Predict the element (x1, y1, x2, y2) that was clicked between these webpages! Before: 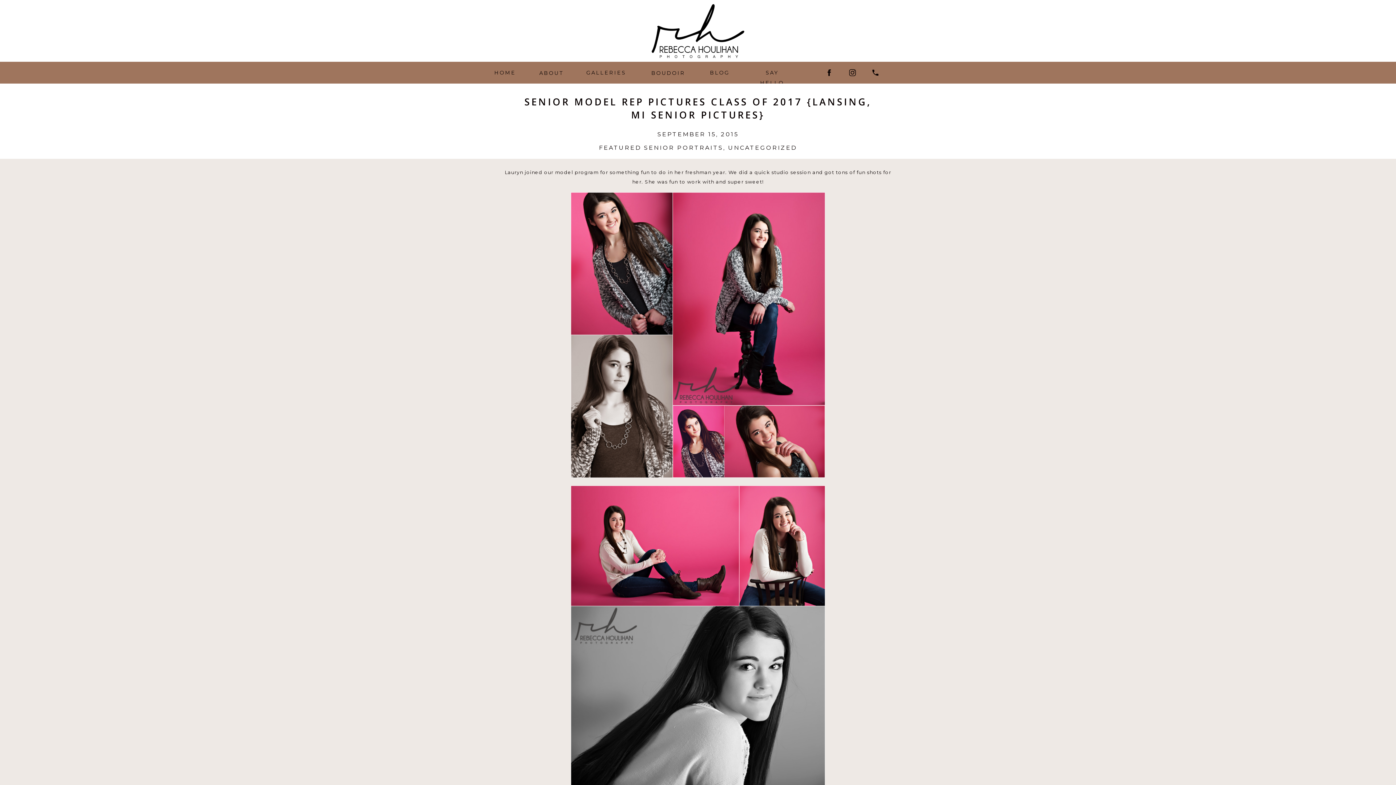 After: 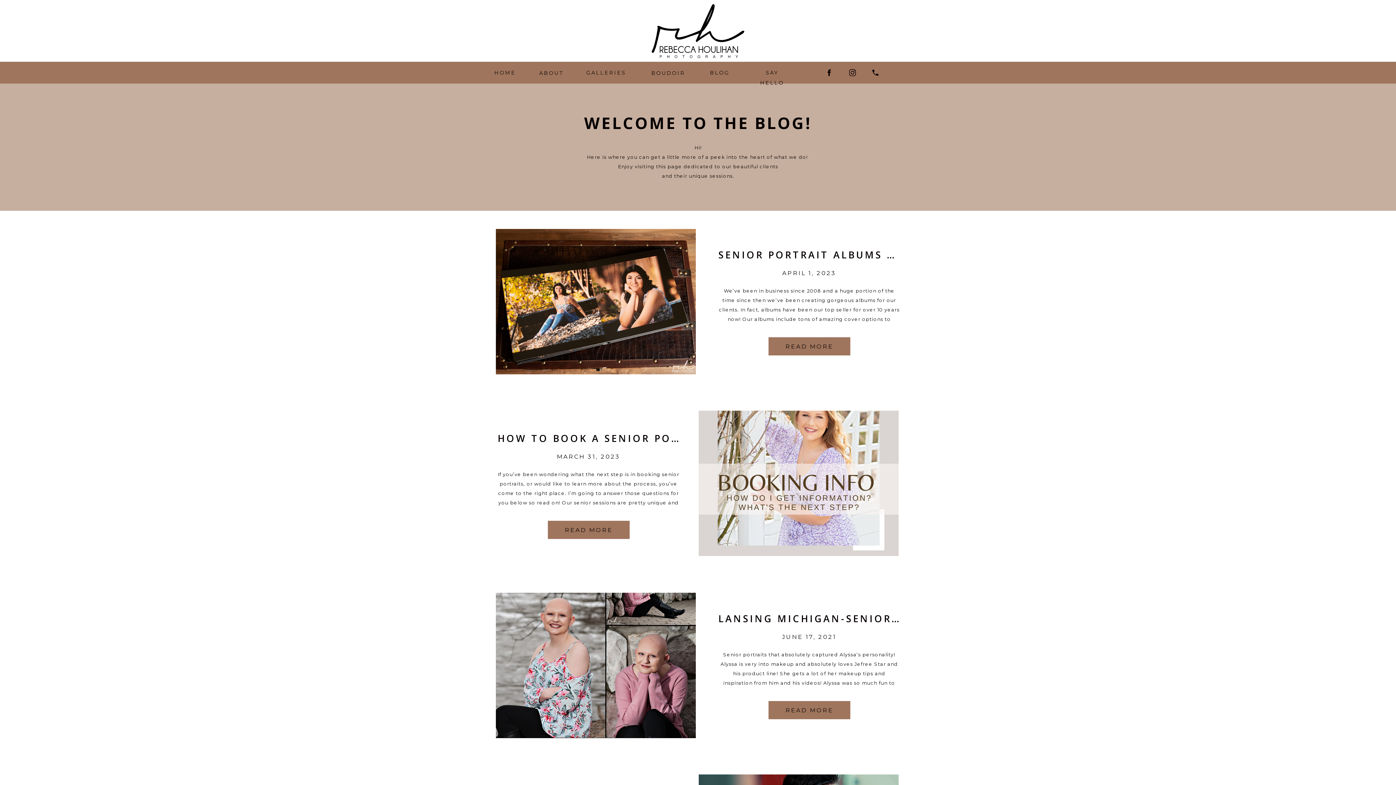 Action: label: FEATURED SENIOR PORTRAITS bbox: (599, 144, 723, 151)